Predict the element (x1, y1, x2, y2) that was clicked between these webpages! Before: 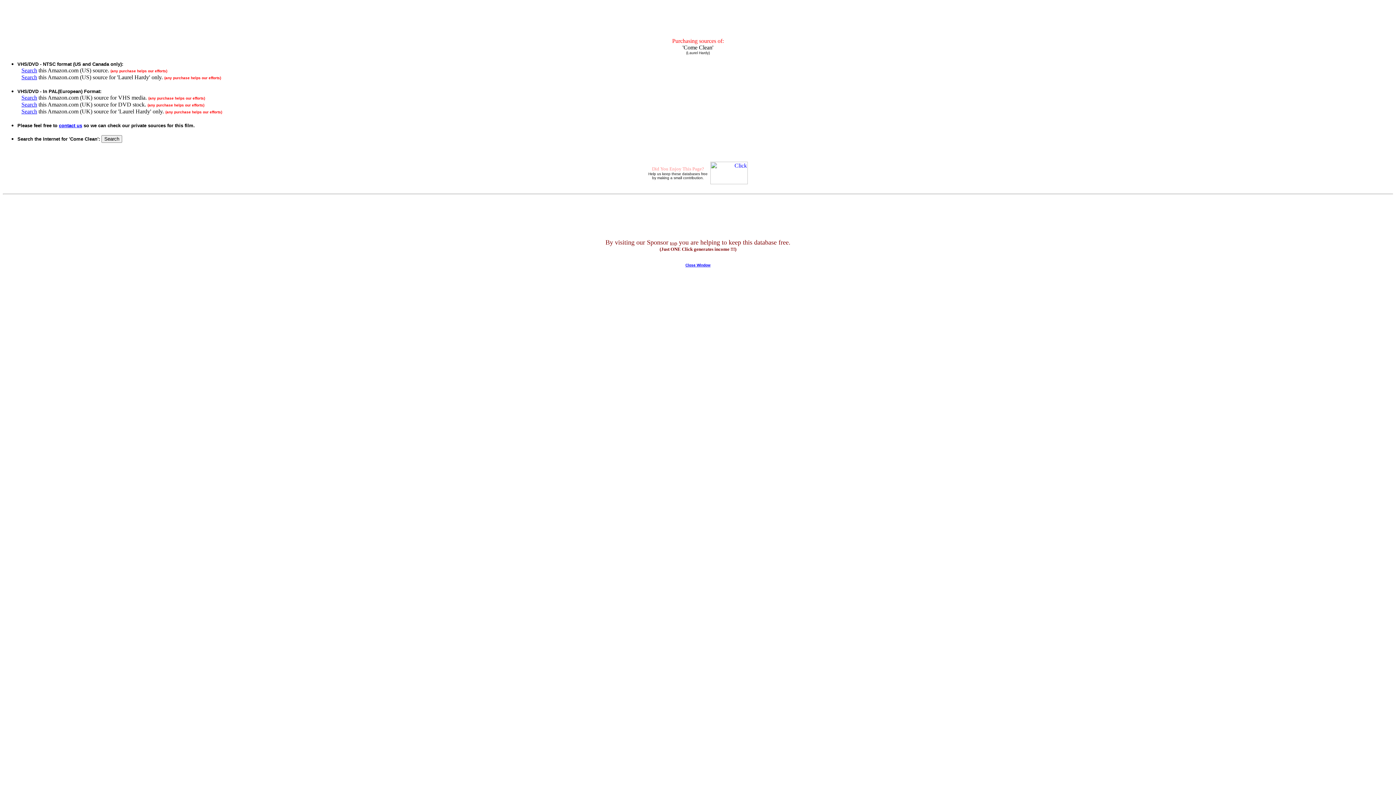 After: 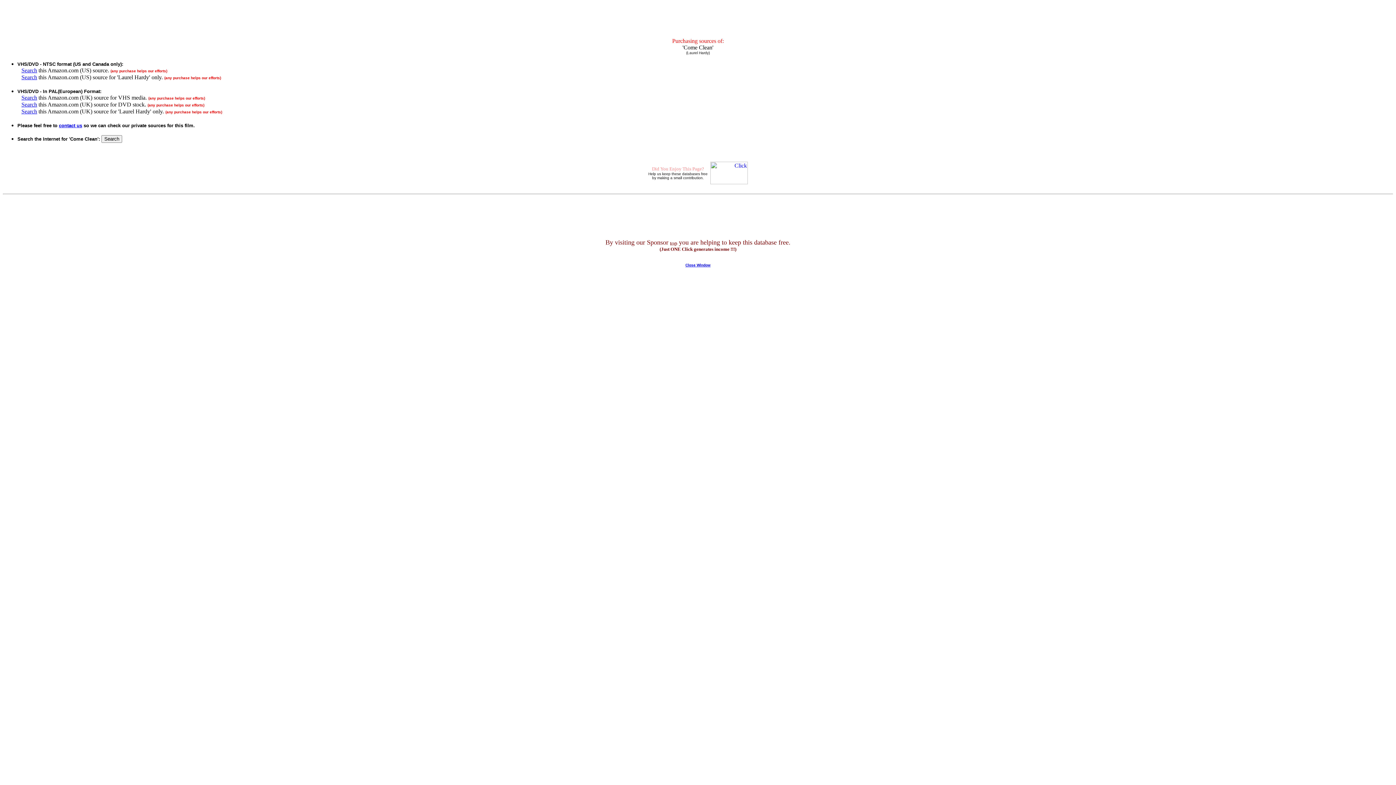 Action: label: contact us bbox: (58, 122, 82, 128)